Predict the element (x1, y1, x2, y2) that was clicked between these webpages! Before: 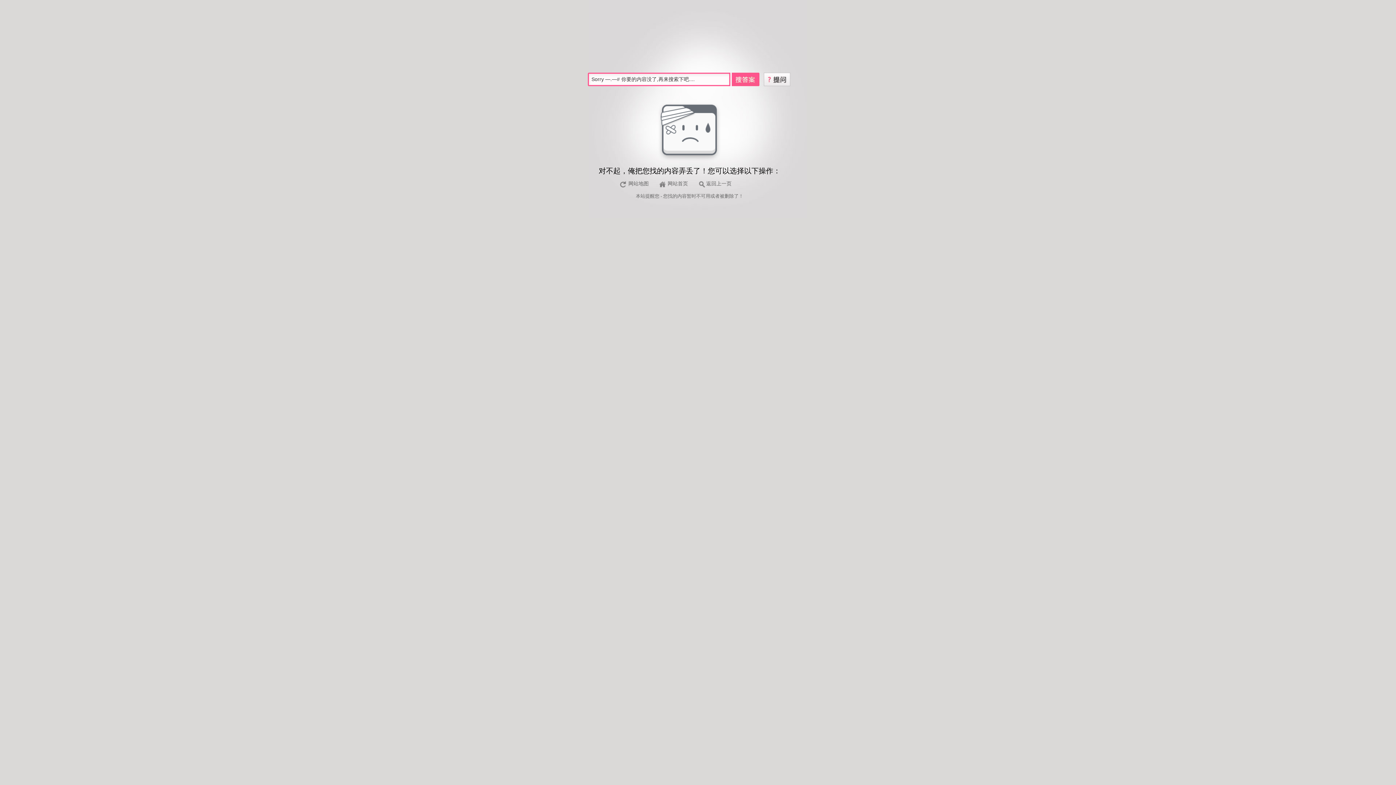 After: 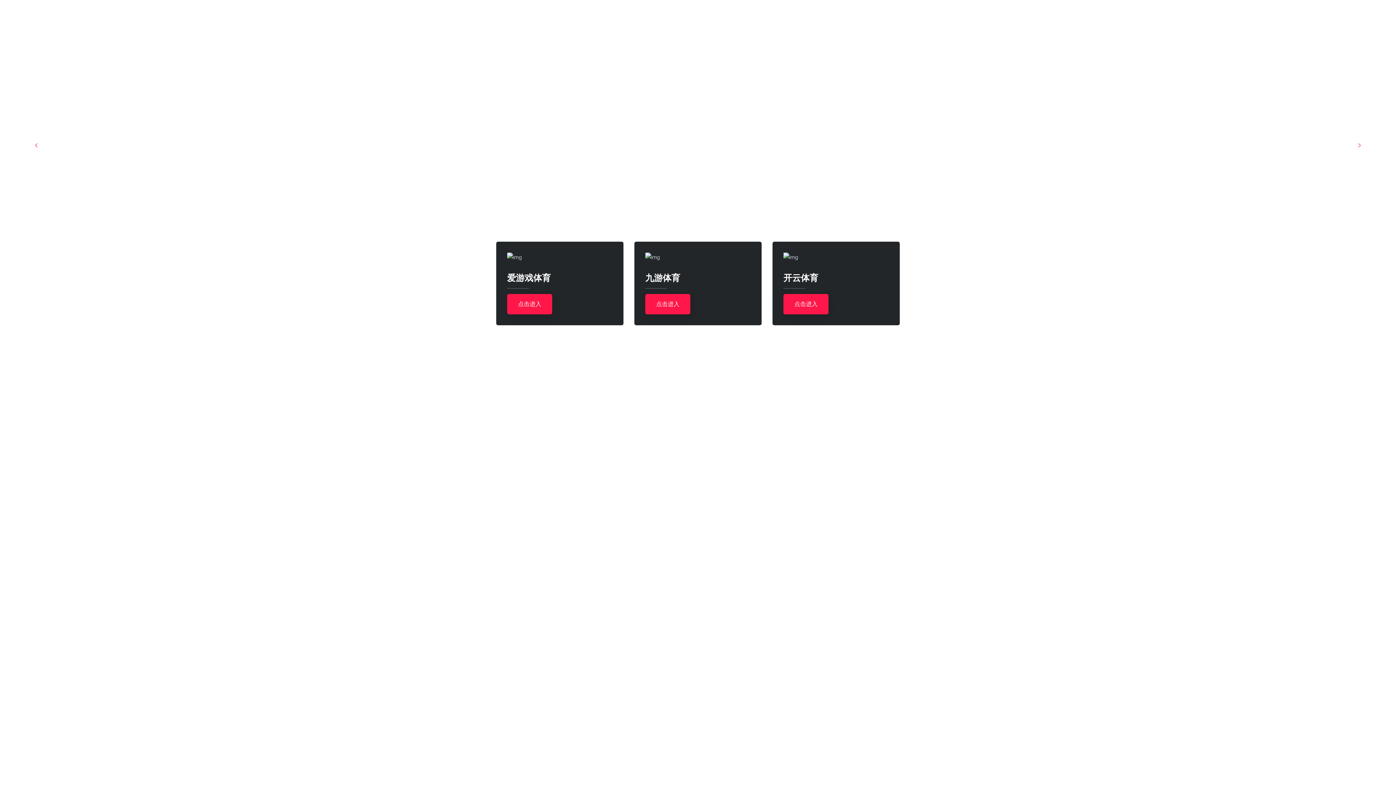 Action: bbox: (657, 95, 722, 101)